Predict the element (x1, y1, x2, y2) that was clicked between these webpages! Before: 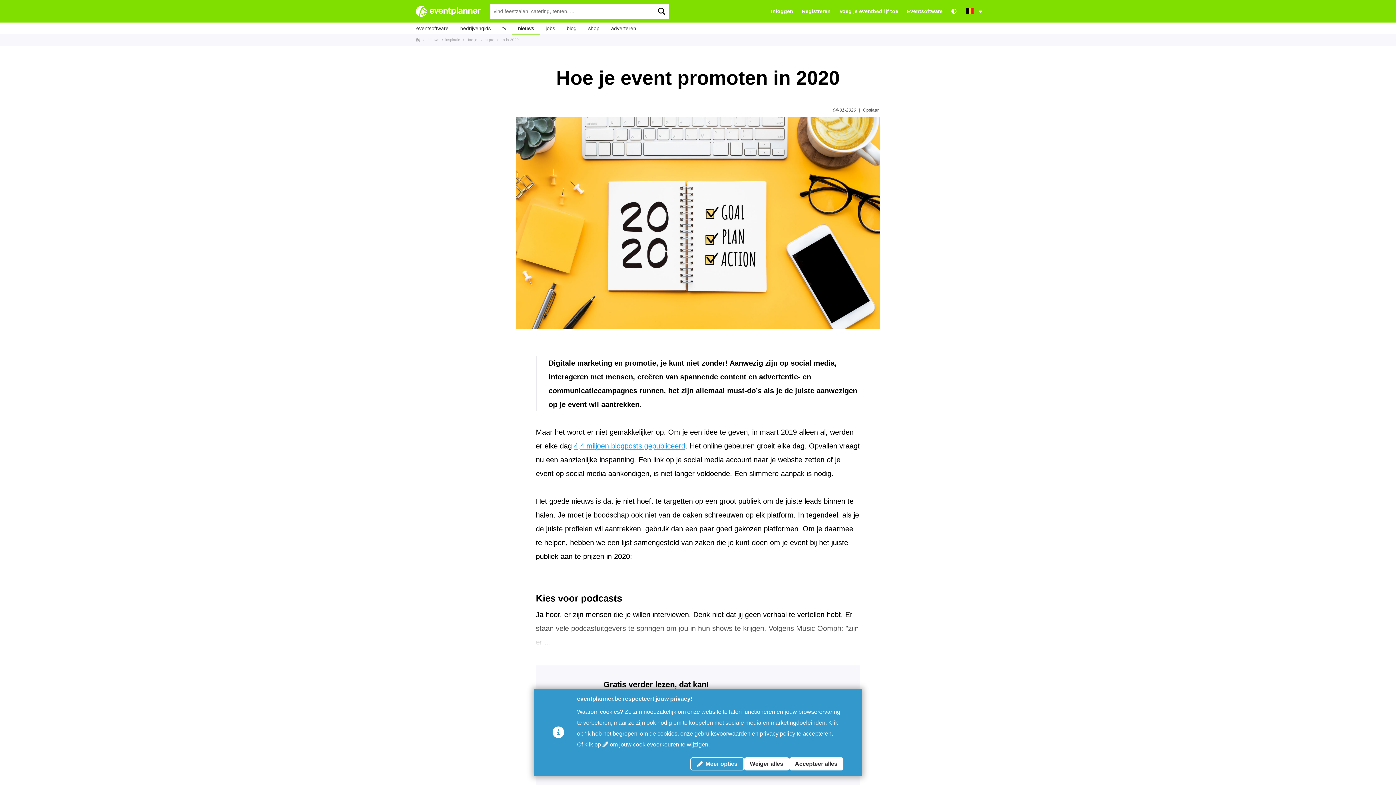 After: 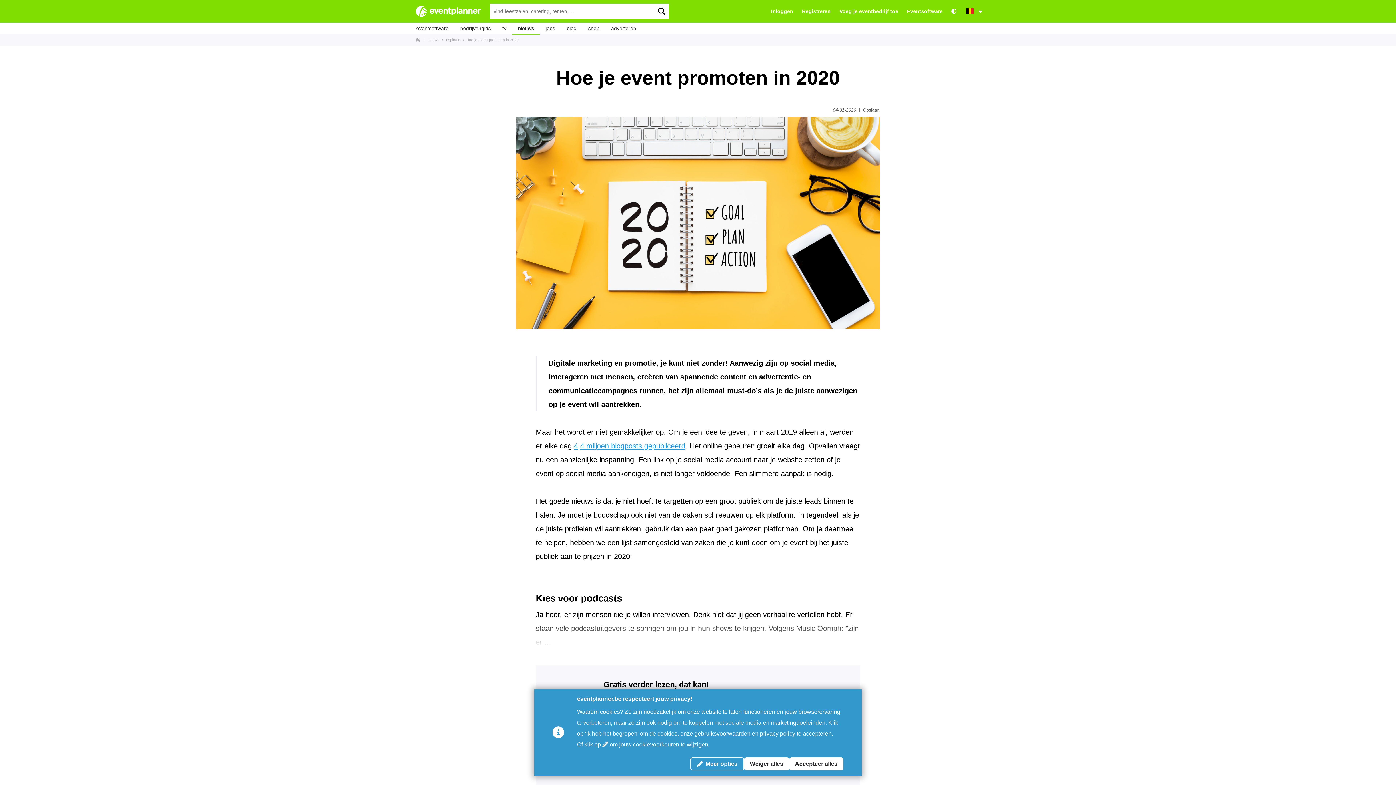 Action: bbox: (462, 37, 518, 41) label: Hoe je event promoten in 2020